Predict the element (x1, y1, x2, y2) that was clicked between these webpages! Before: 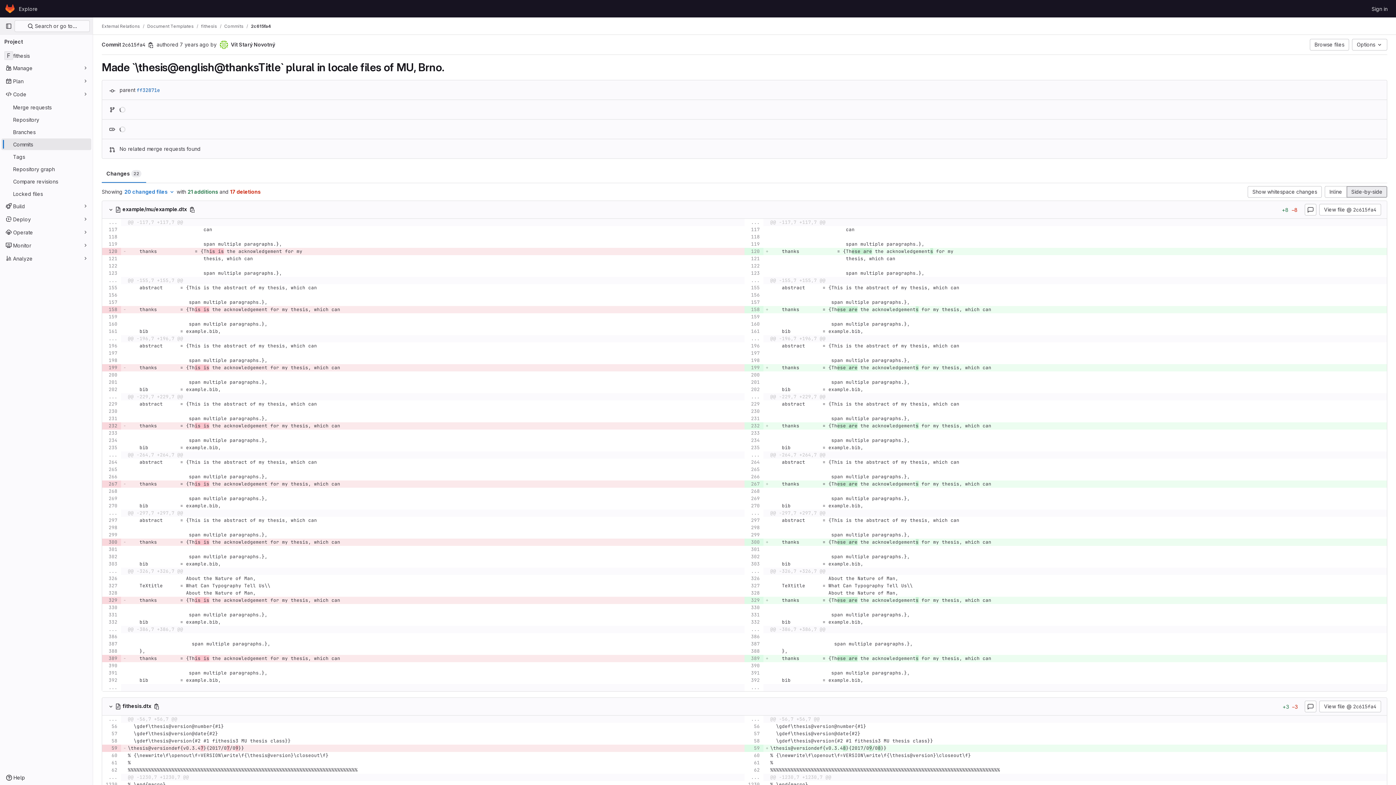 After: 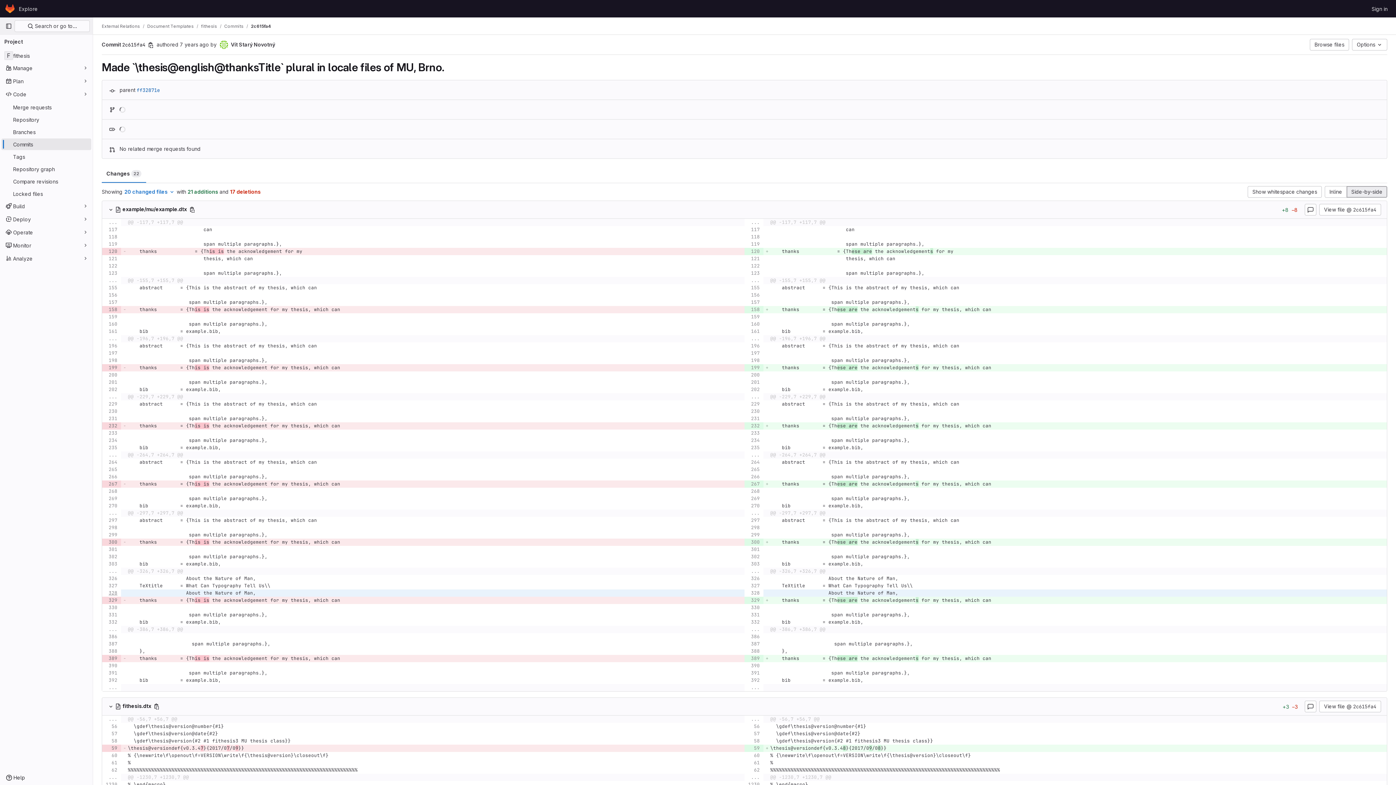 Action: bbox: (104, 589, 117, 597)